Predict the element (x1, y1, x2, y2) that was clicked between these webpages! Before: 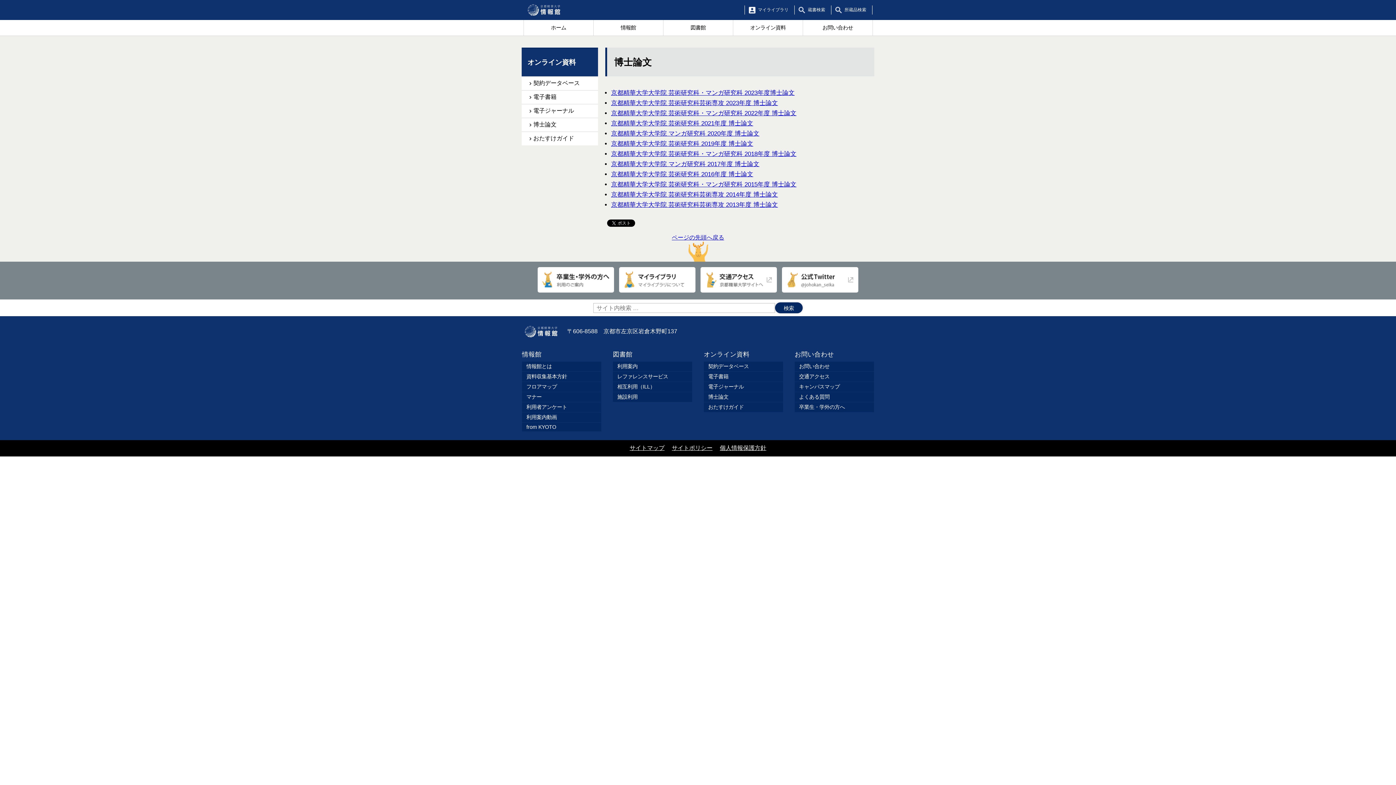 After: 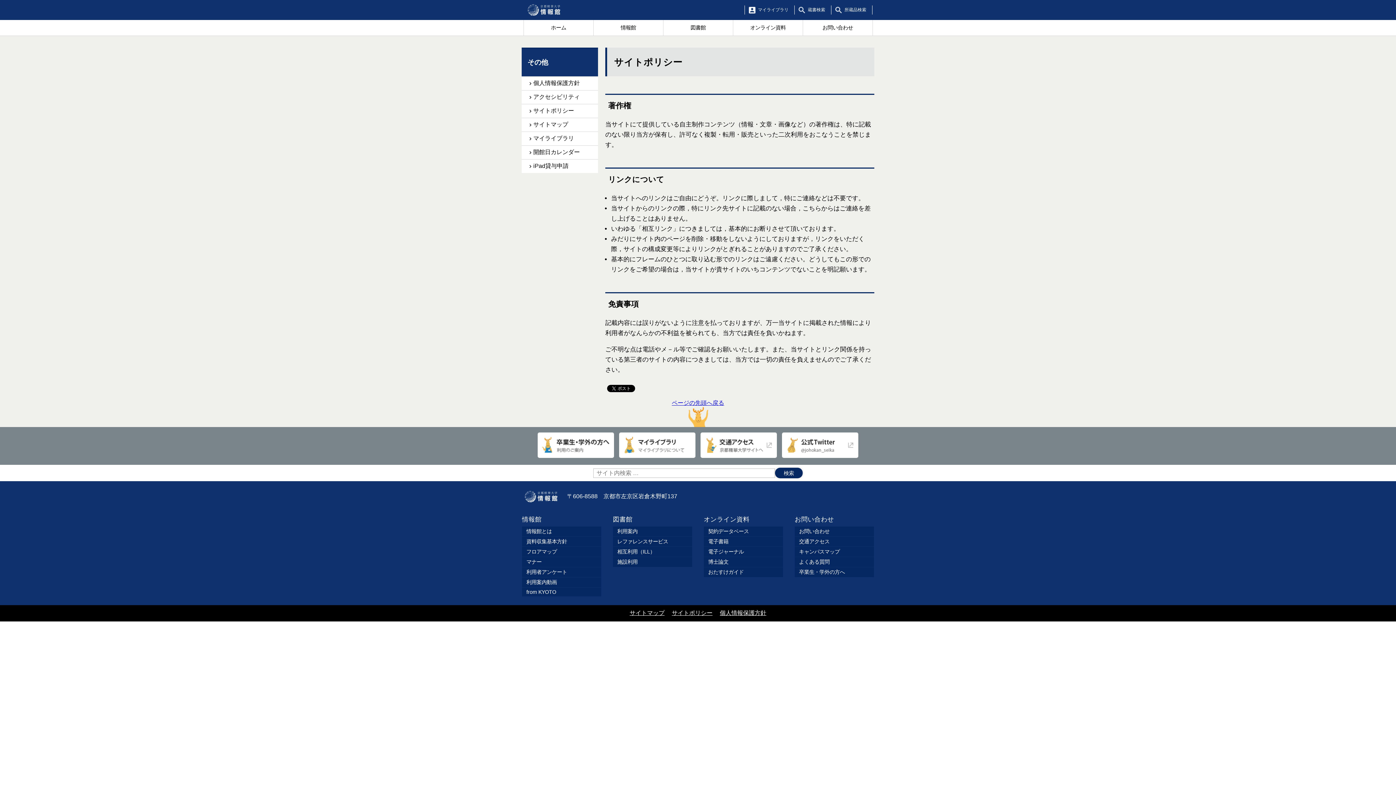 Action: label: サイトポリシー bbox: (672, 444, 712, 452)